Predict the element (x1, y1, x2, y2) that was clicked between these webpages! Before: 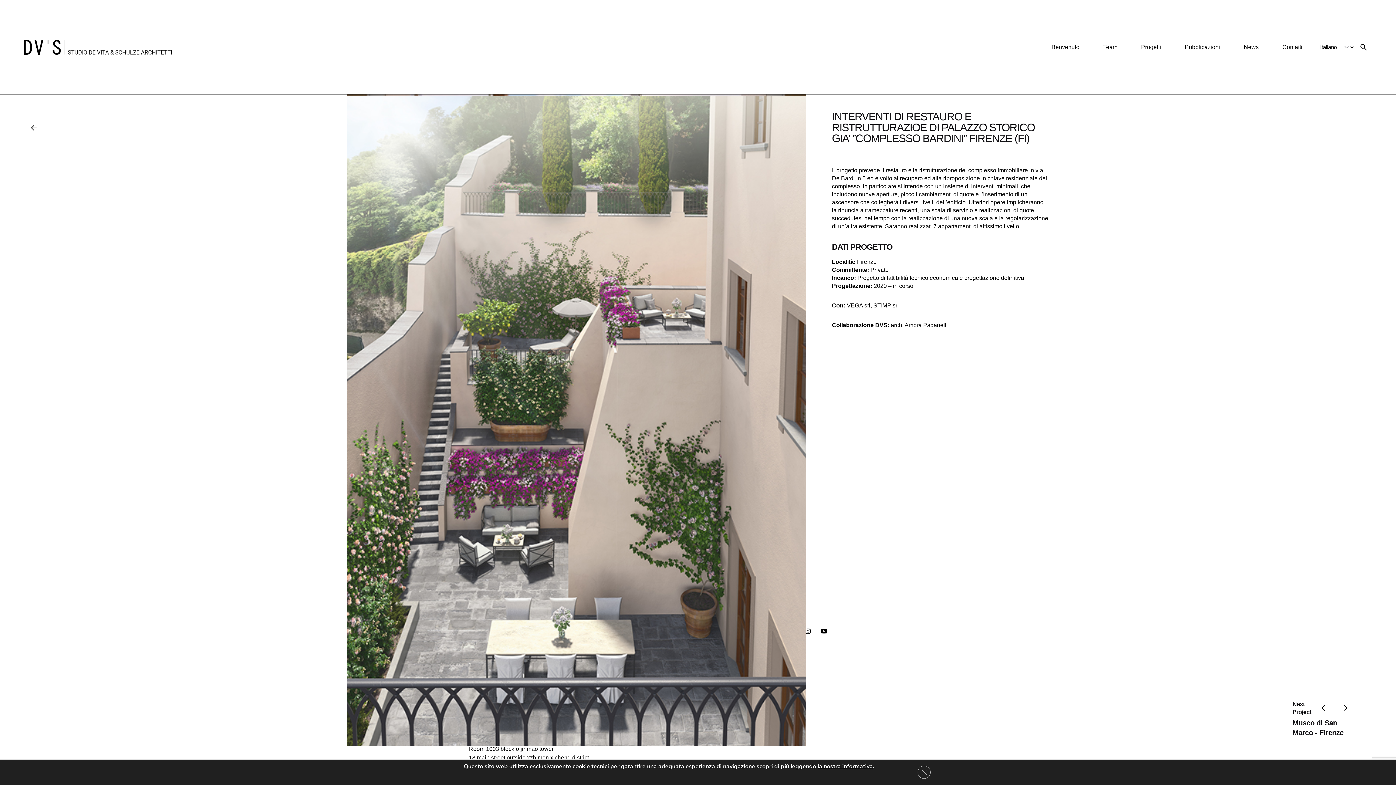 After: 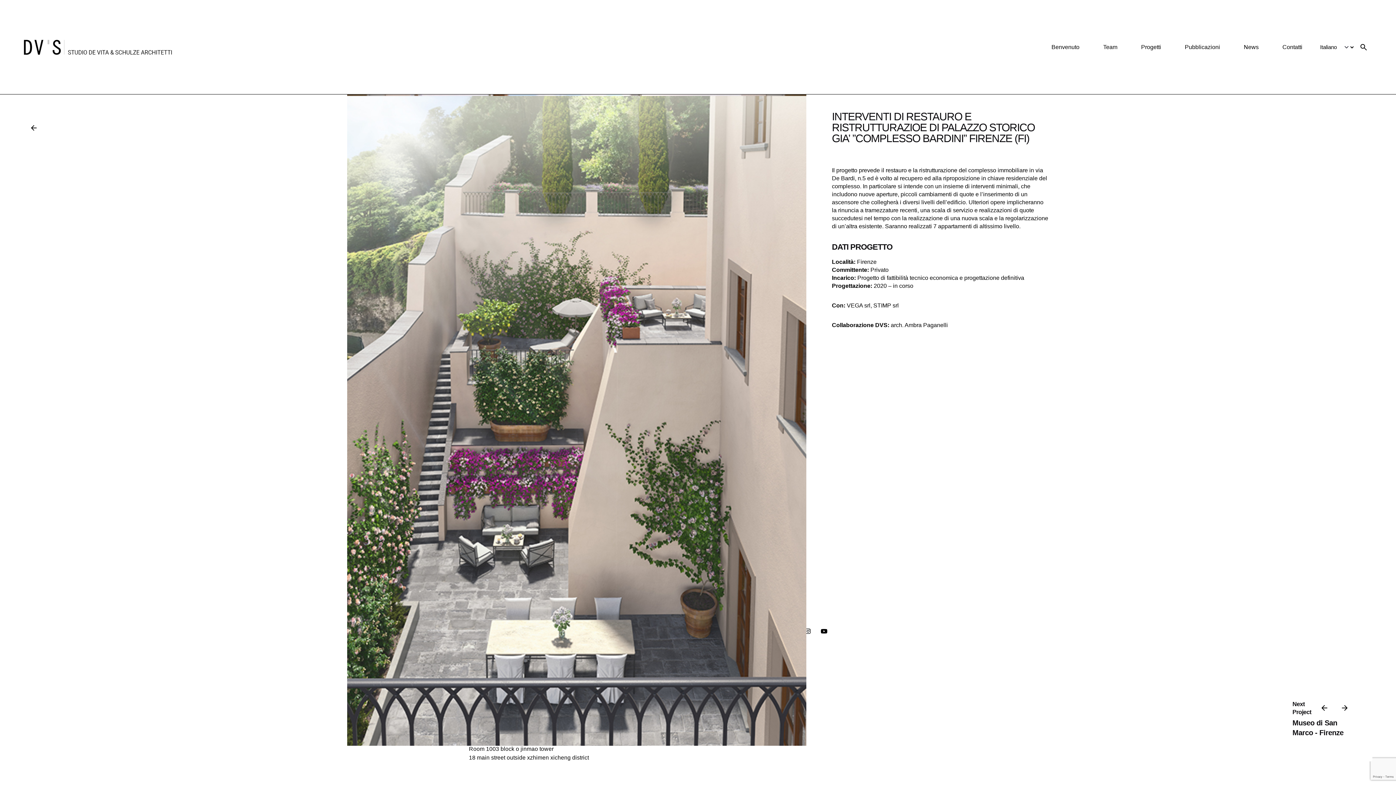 Action: bbox: (917, 766, 930, 779) label: Close GDPR Cookie Banner